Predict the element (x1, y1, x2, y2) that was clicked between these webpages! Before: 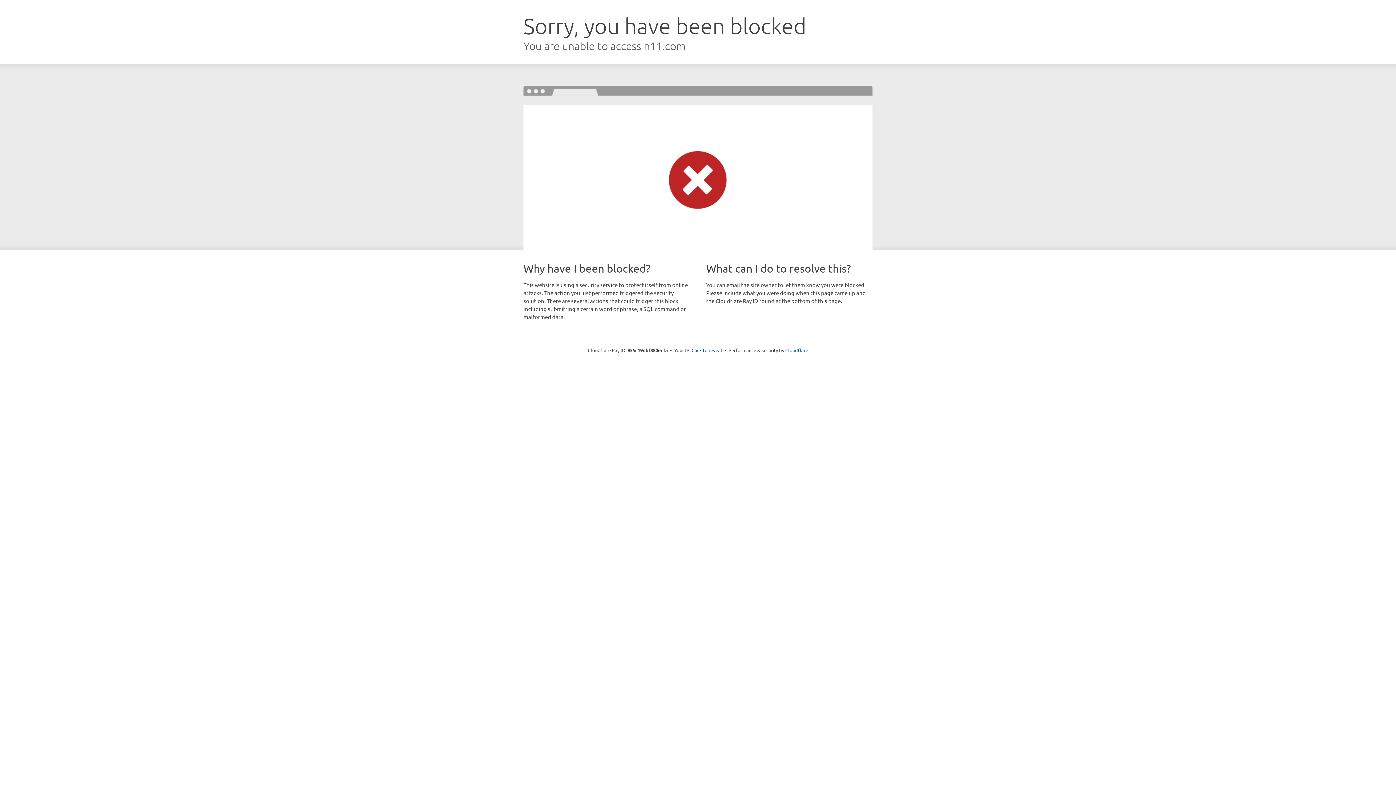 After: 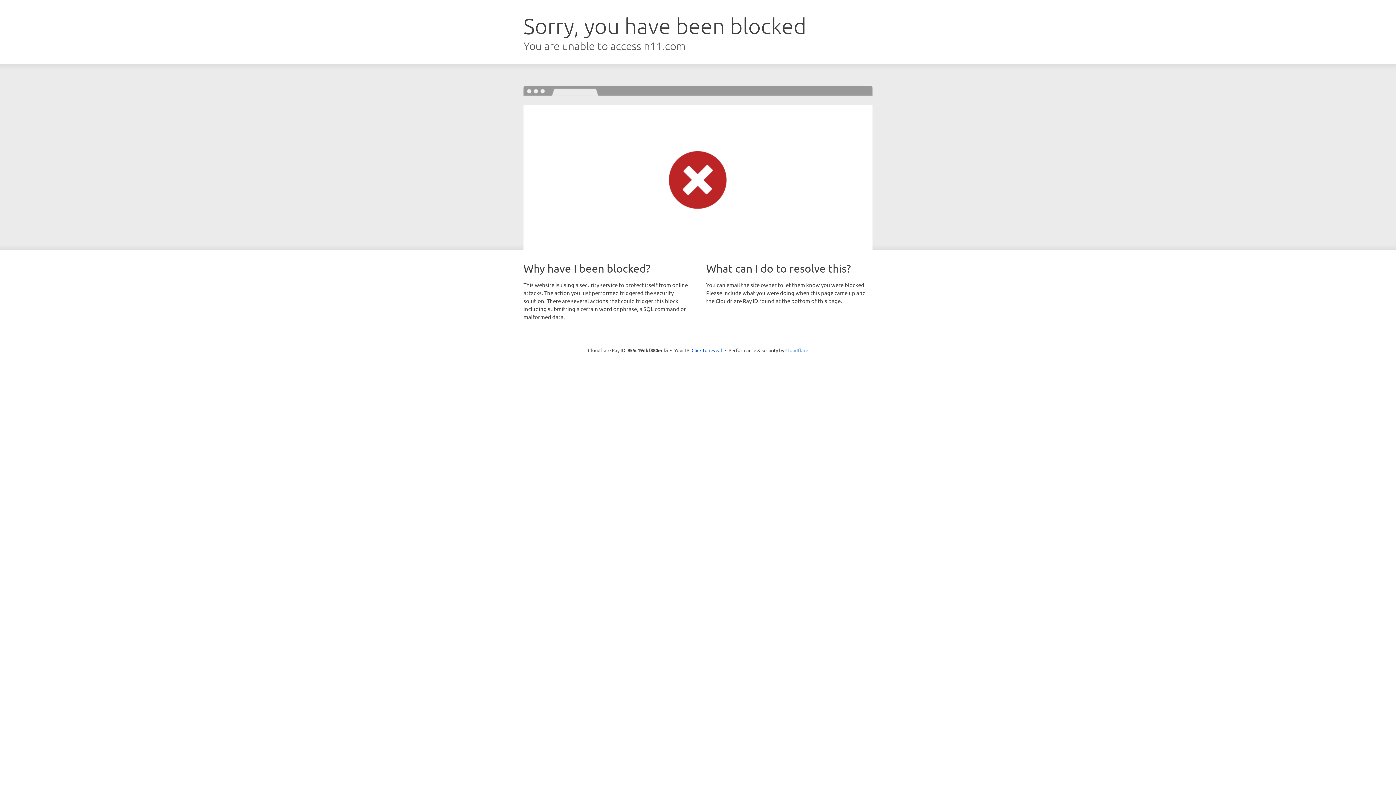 Action: bbox: (785, 347, 808, 353) label: Cloudflare